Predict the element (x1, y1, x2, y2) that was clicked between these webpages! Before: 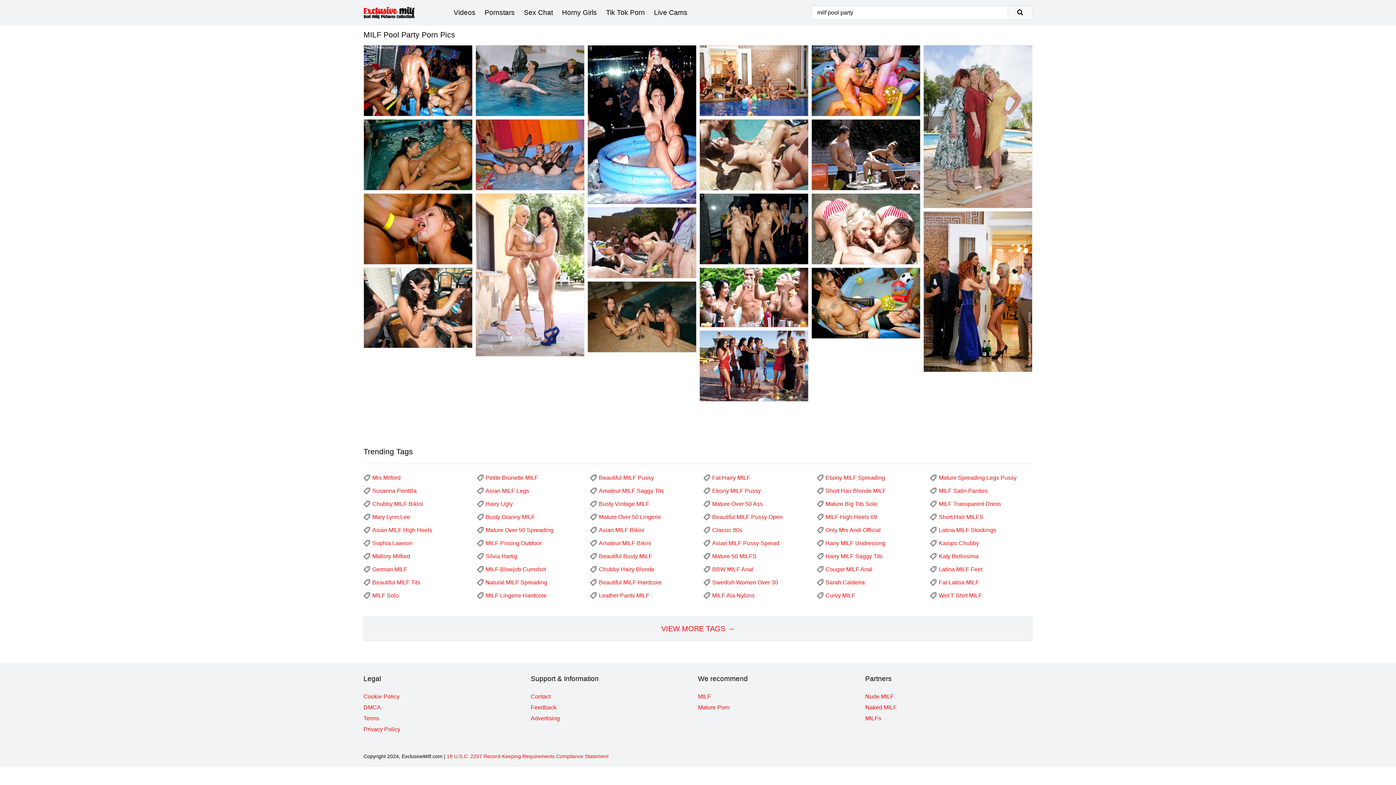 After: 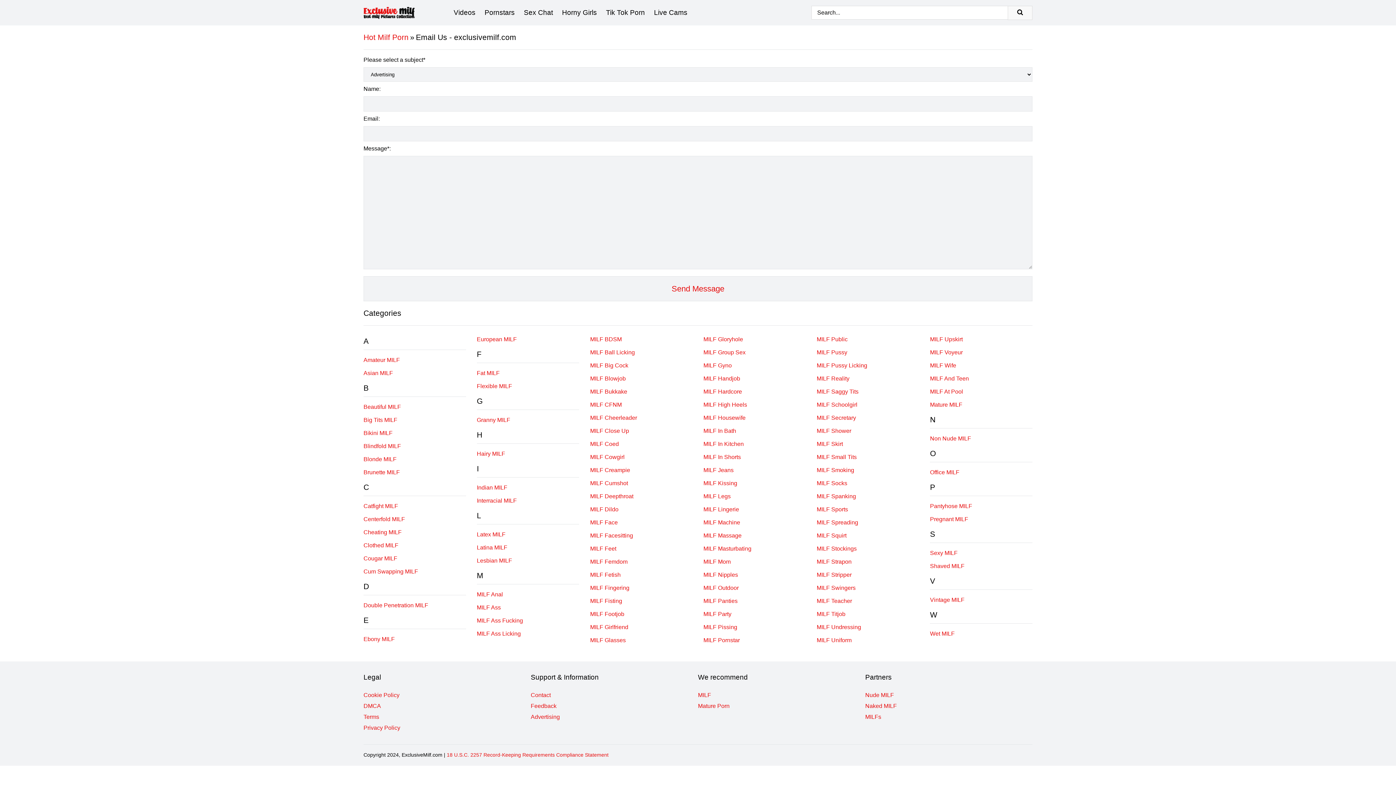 Action: label: Advertising bbox: (530, 715, 560, 721)